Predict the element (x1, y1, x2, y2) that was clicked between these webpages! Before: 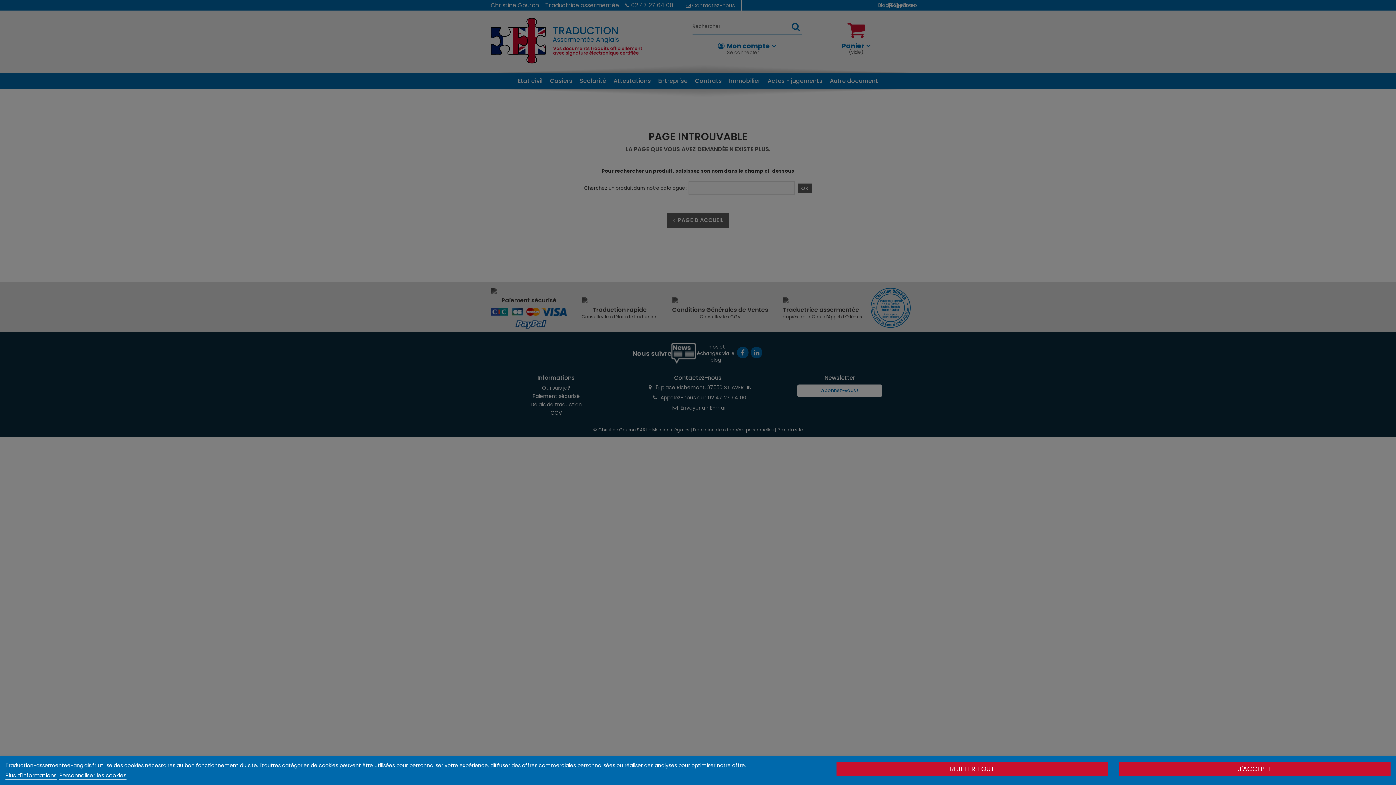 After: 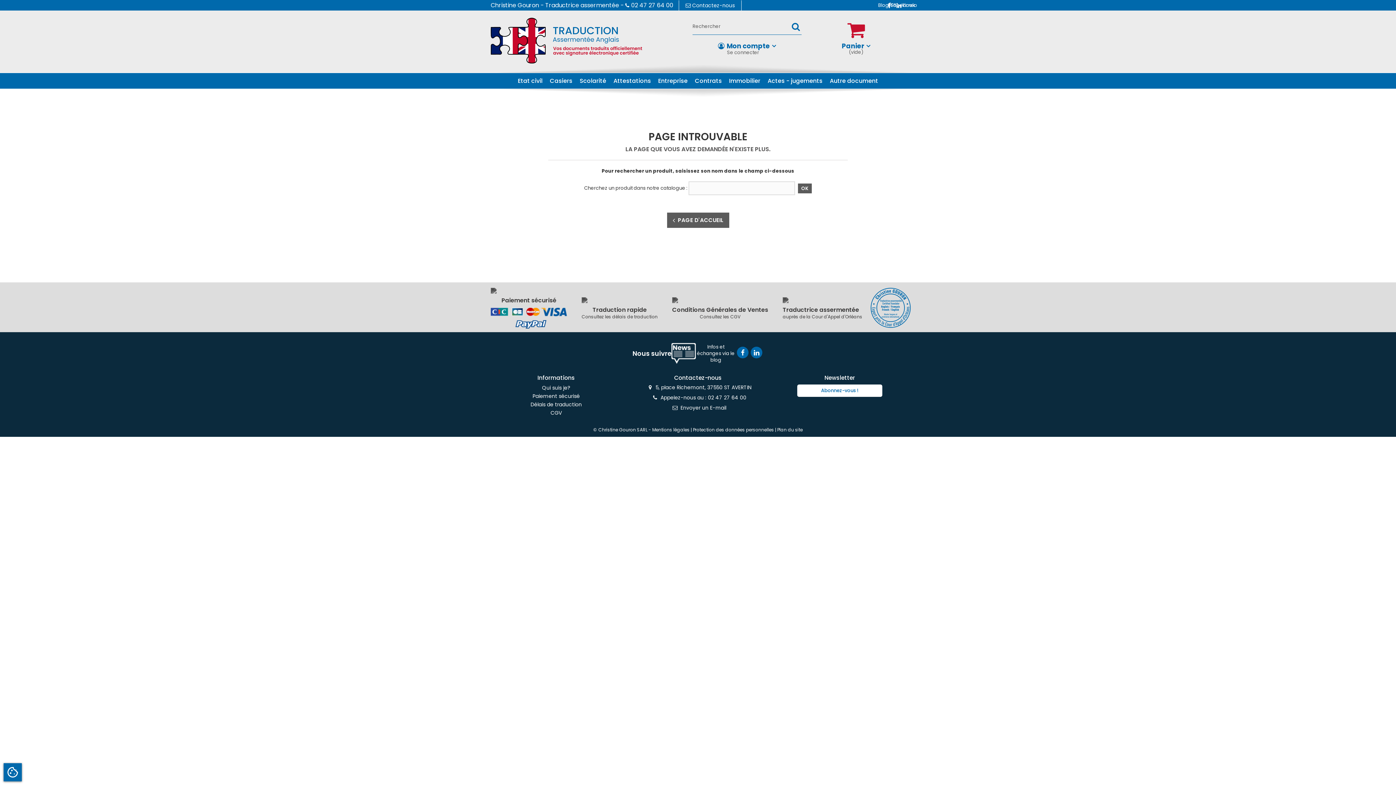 Action: bbox: (1119, 762, 1390, 776) label: J'ACCEPTE